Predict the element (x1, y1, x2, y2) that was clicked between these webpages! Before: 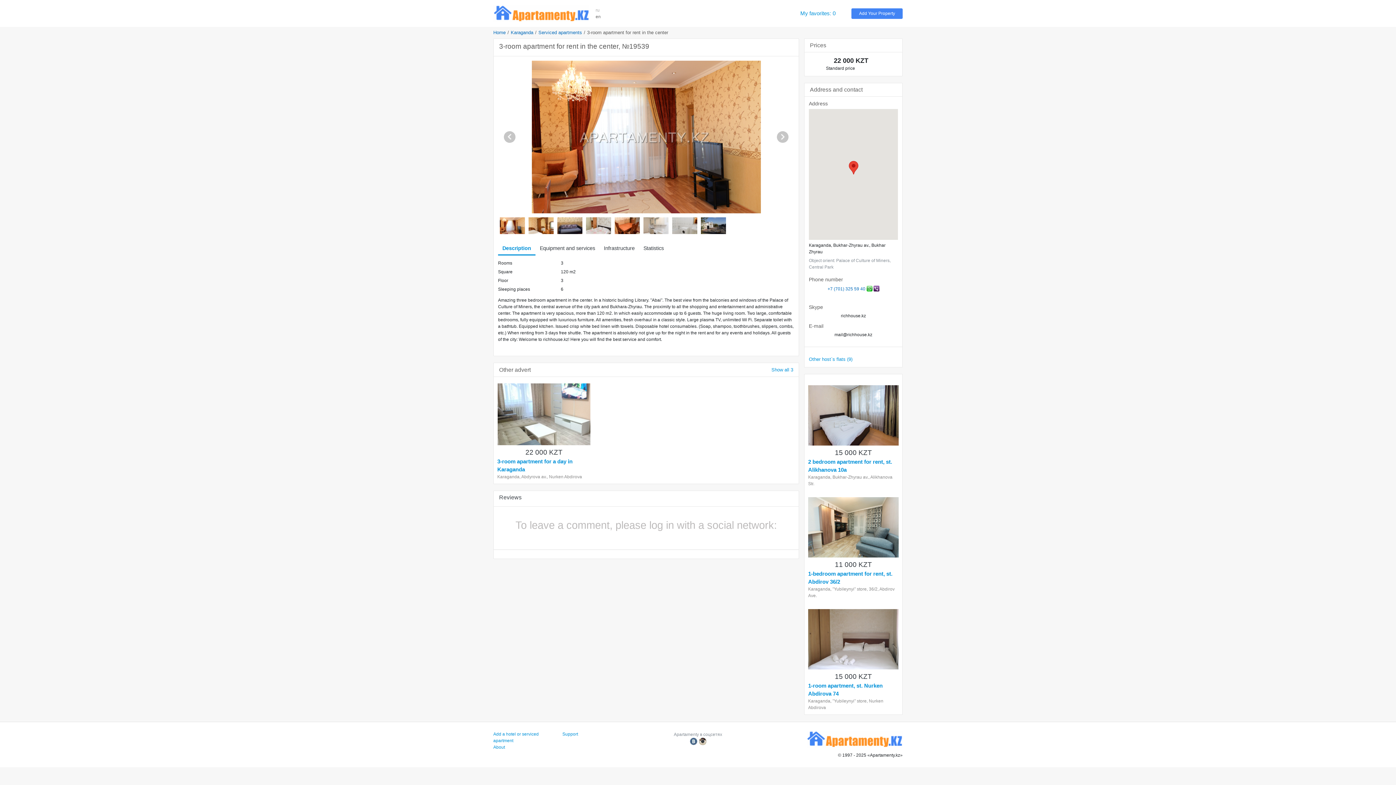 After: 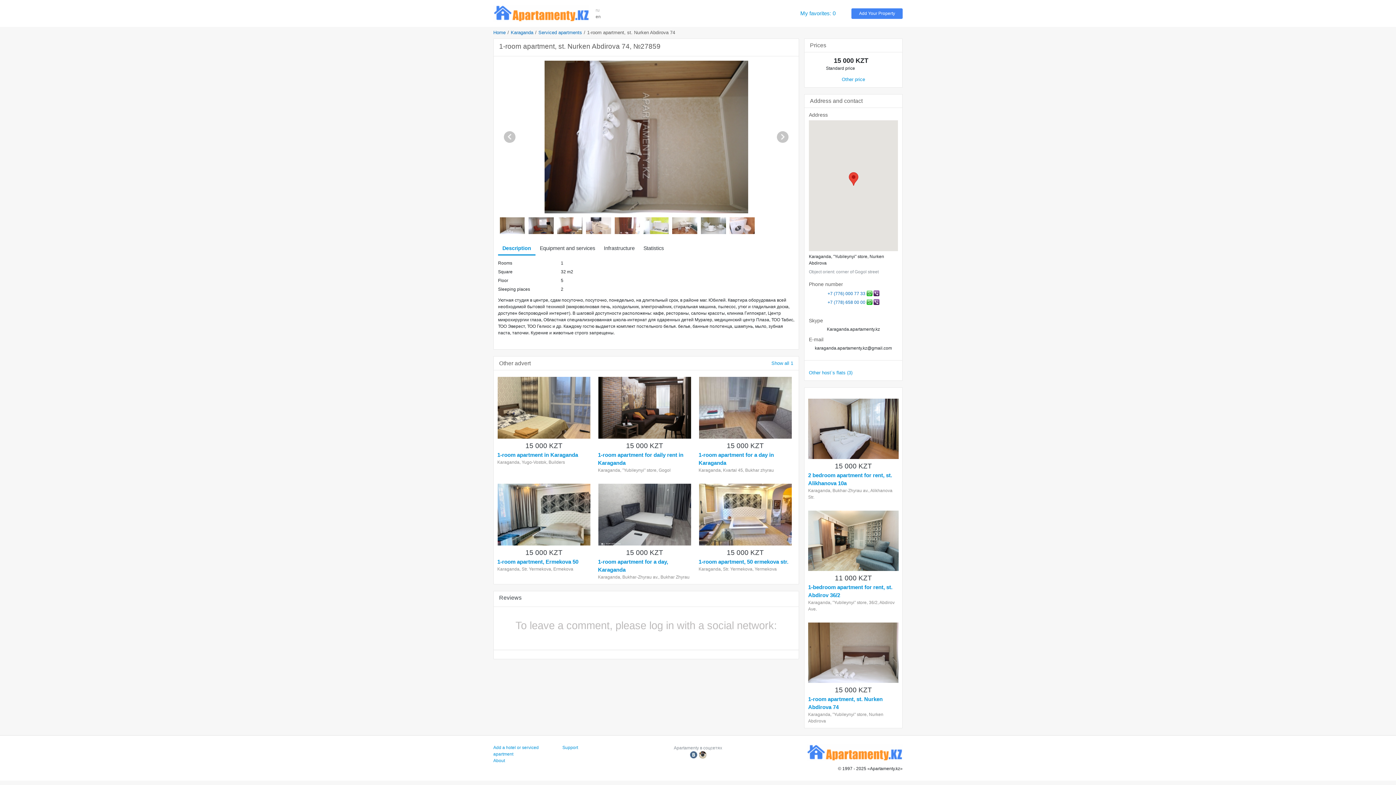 Action: bbox: (808, 682, 898, 698) label: 1-room apartment, st. Nurken Abdirova 74